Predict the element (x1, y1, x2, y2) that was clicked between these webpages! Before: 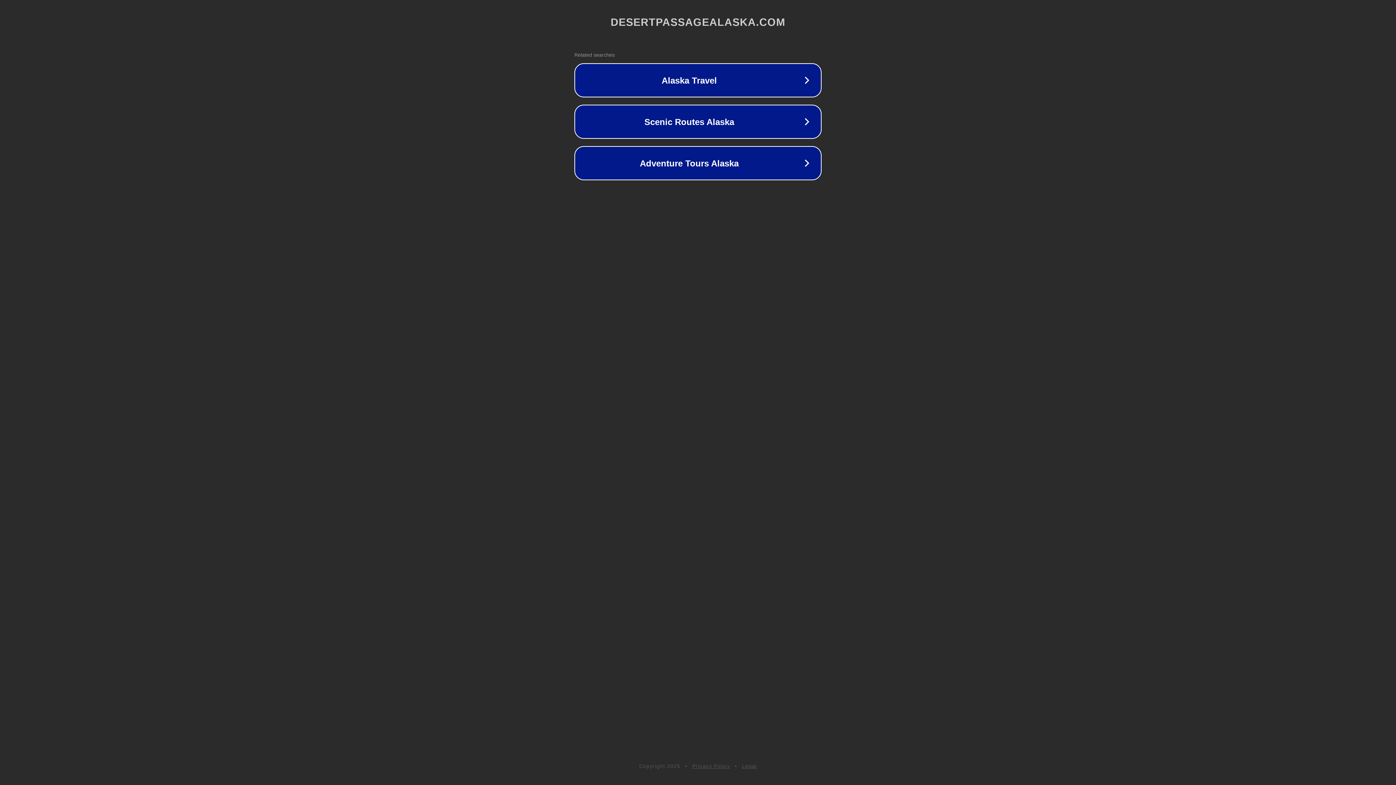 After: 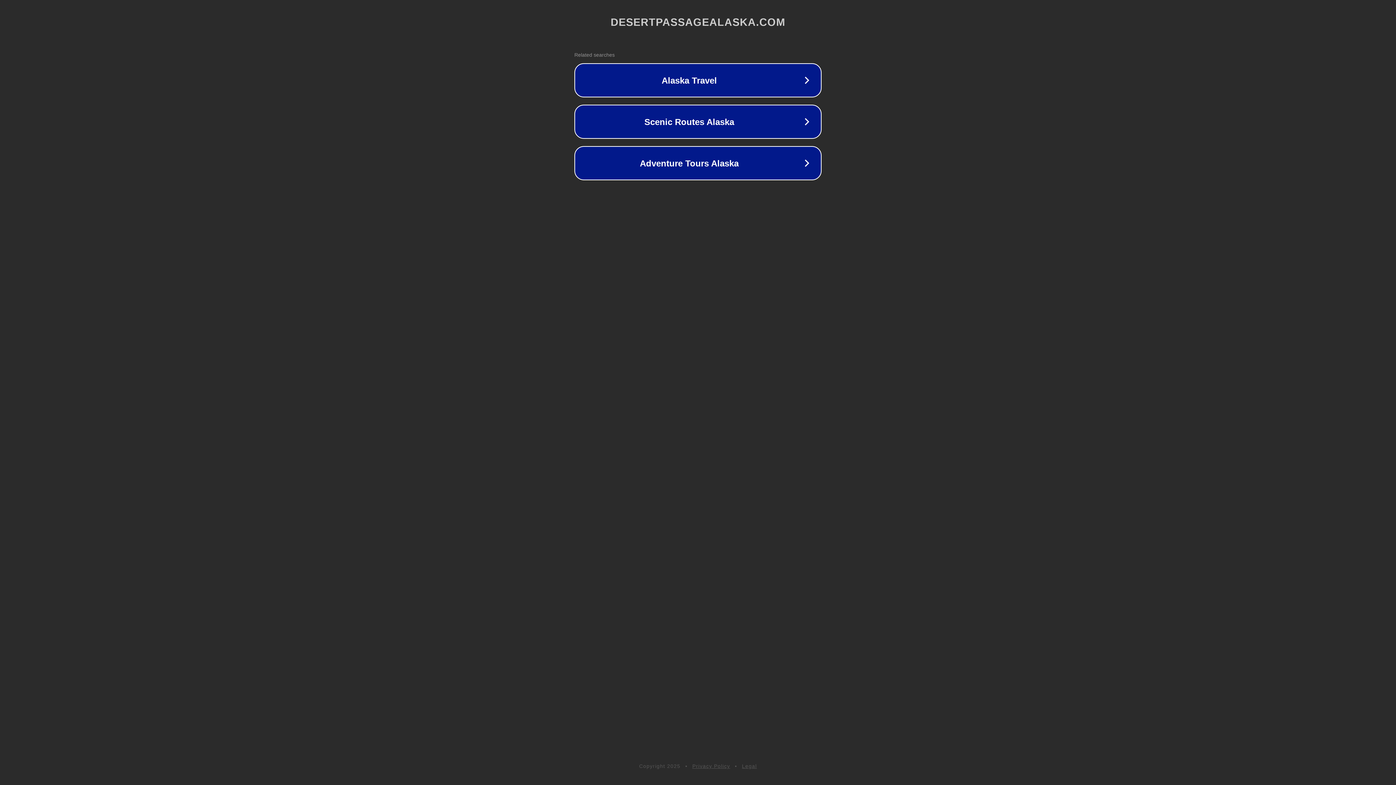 Action: label: Legal bbox: (742, 763, 757, 769)